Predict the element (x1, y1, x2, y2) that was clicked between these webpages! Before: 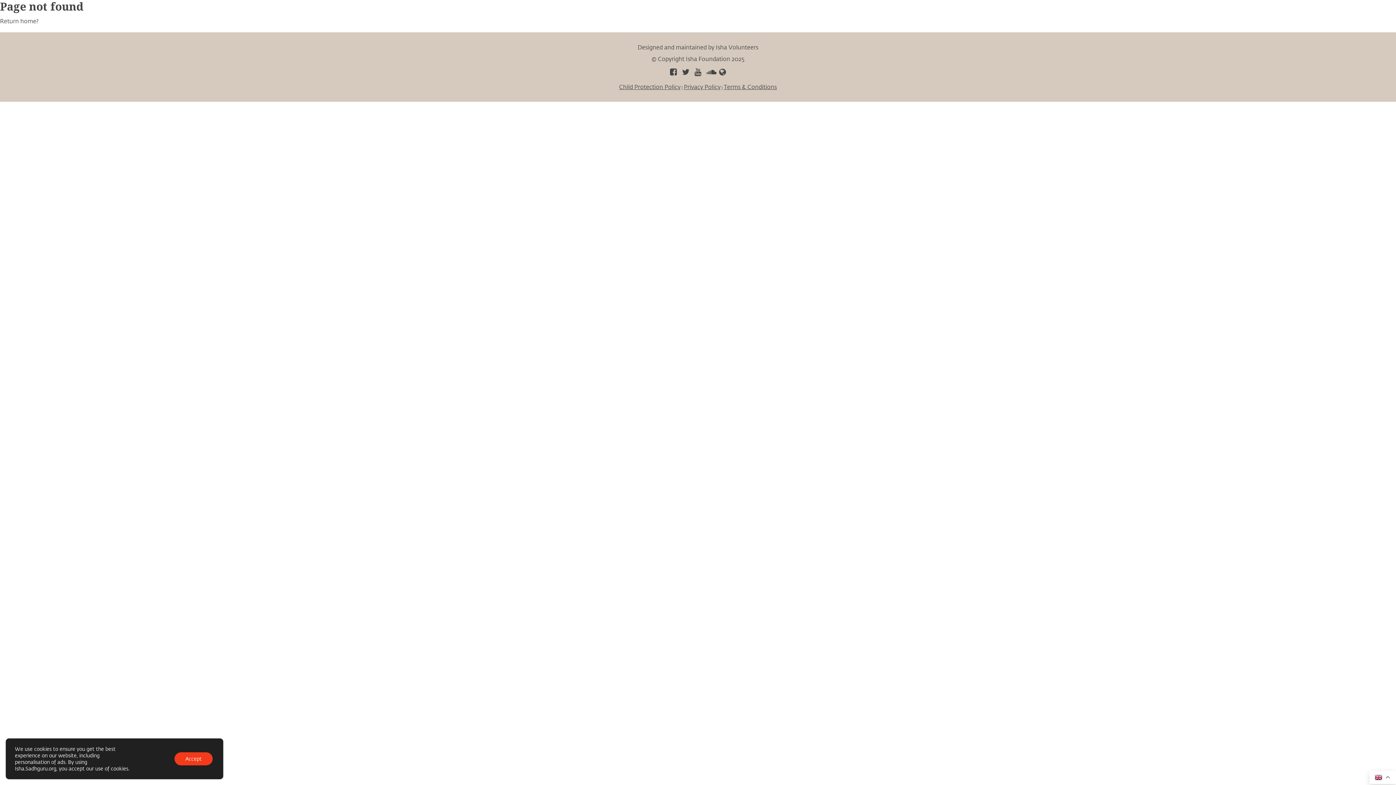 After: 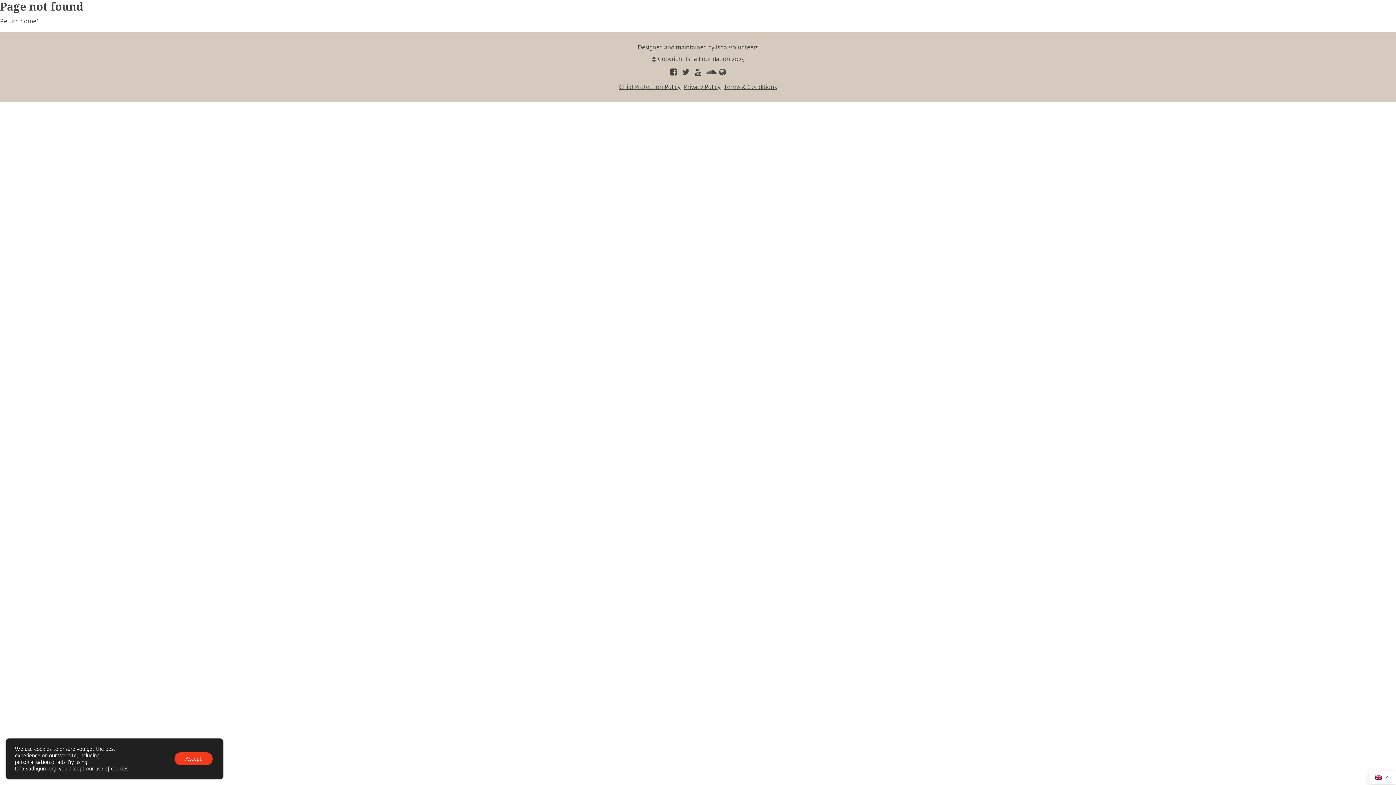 Action: bbox: (668, 68, 679, 76)